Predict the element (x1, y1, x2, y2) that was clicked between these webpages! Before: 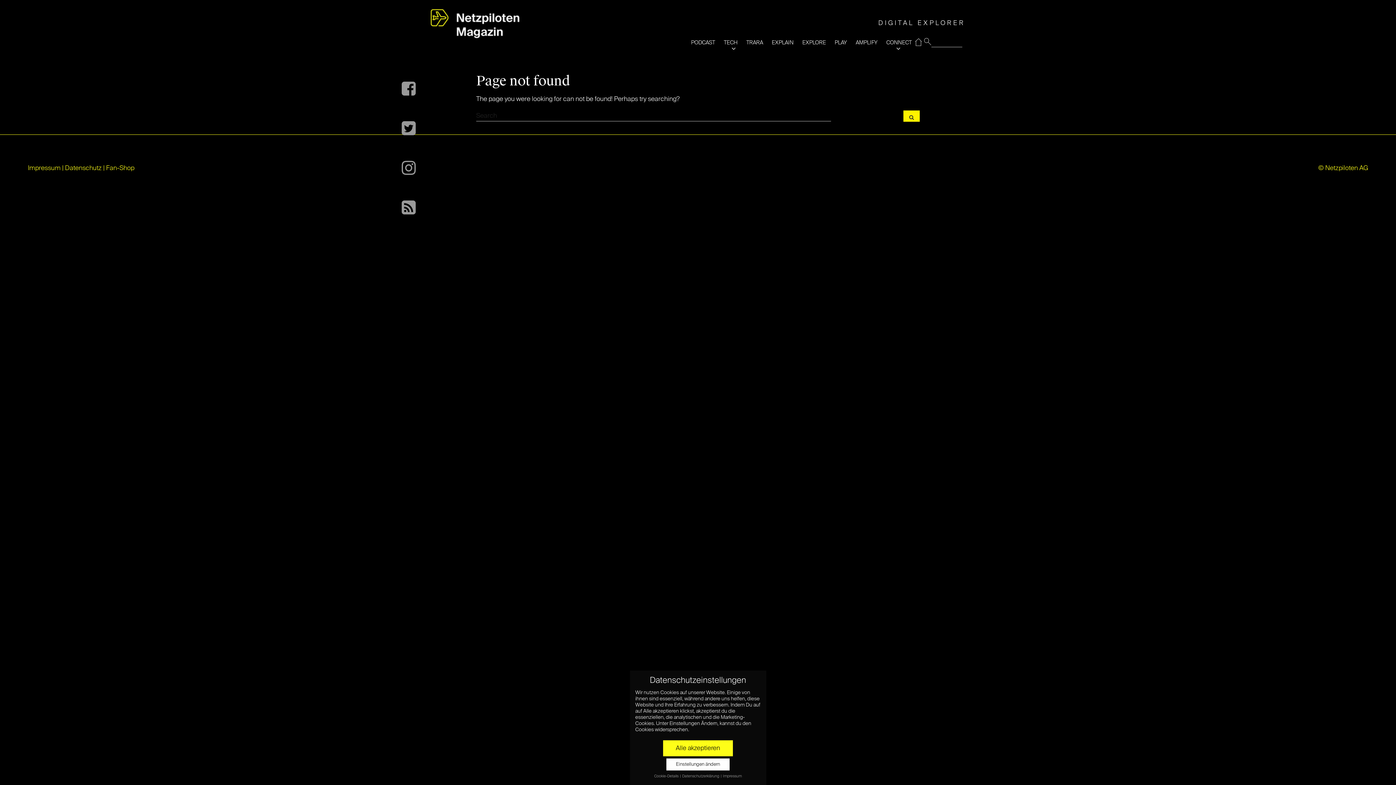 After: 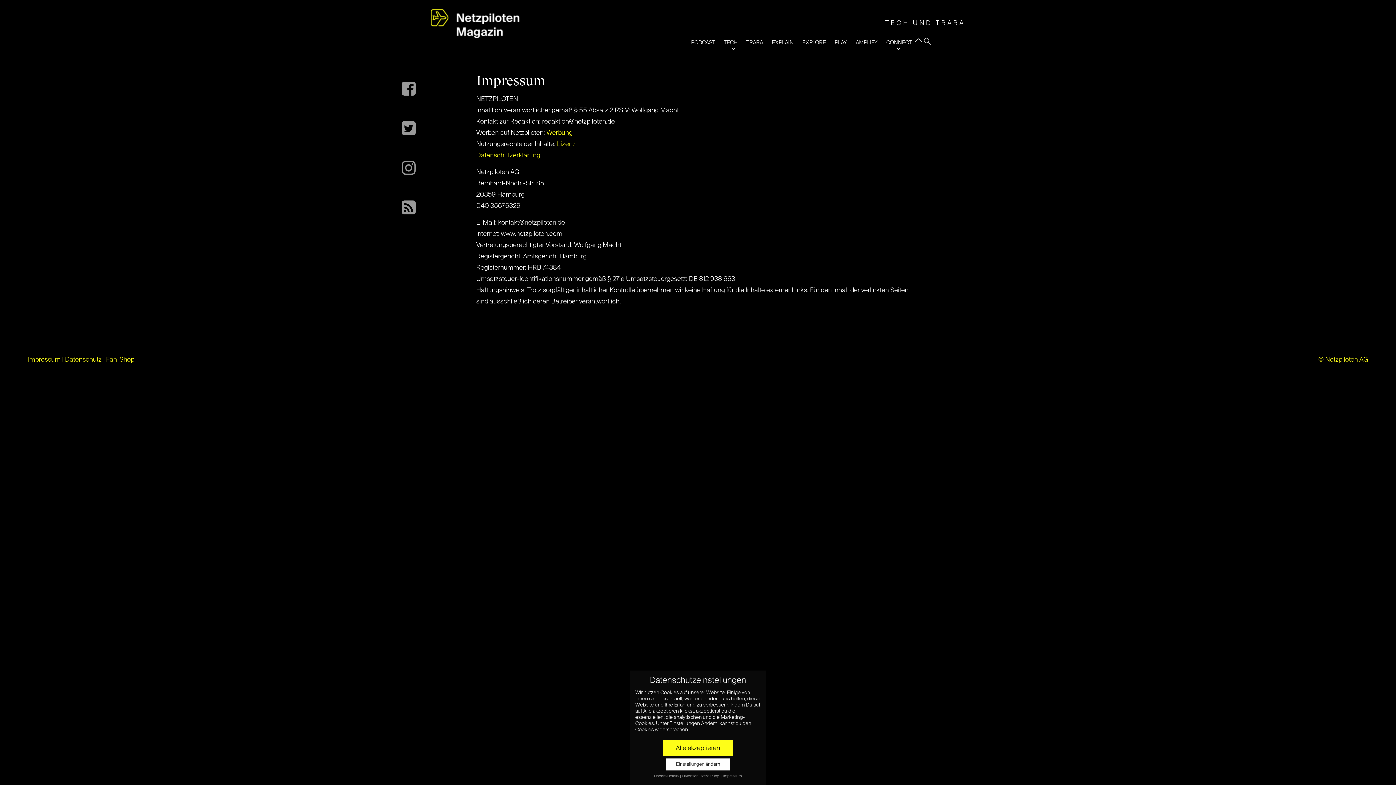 Action: bbox: (723, 774, 742, 778) label: Impressum